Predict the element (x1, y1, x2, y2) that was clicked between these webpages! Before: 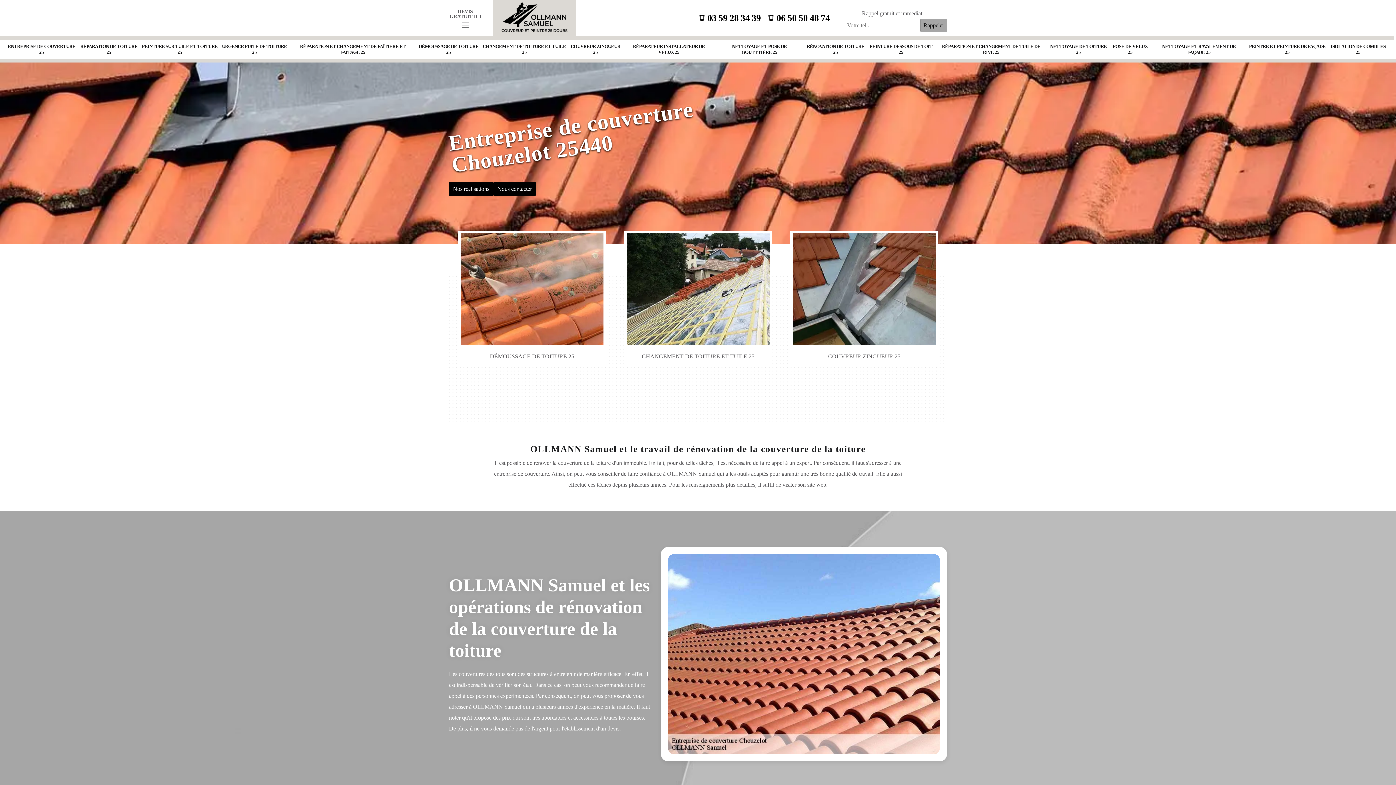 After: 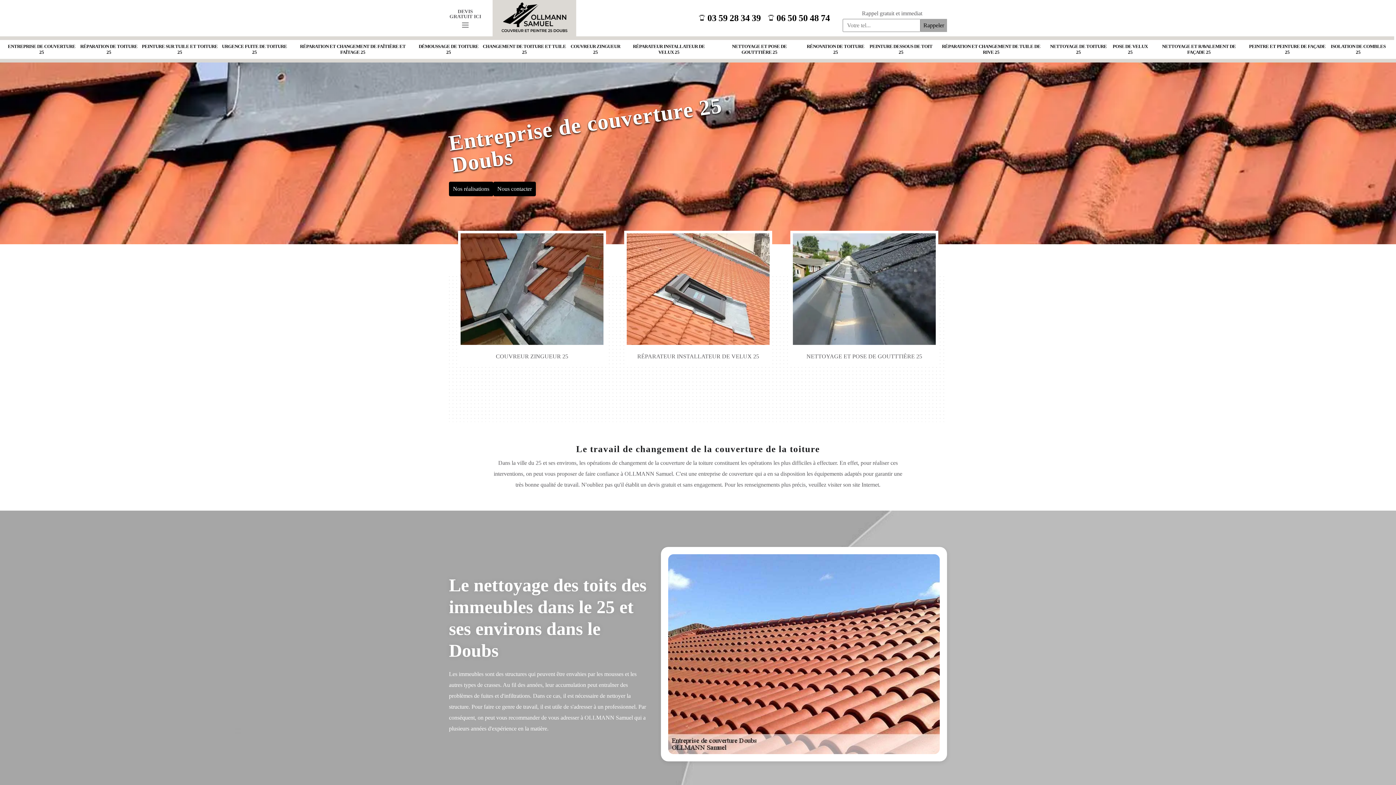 Action: label: ENTREPRISE DE COUVERTURE 25 bbox: (5, 40, 77, 58)